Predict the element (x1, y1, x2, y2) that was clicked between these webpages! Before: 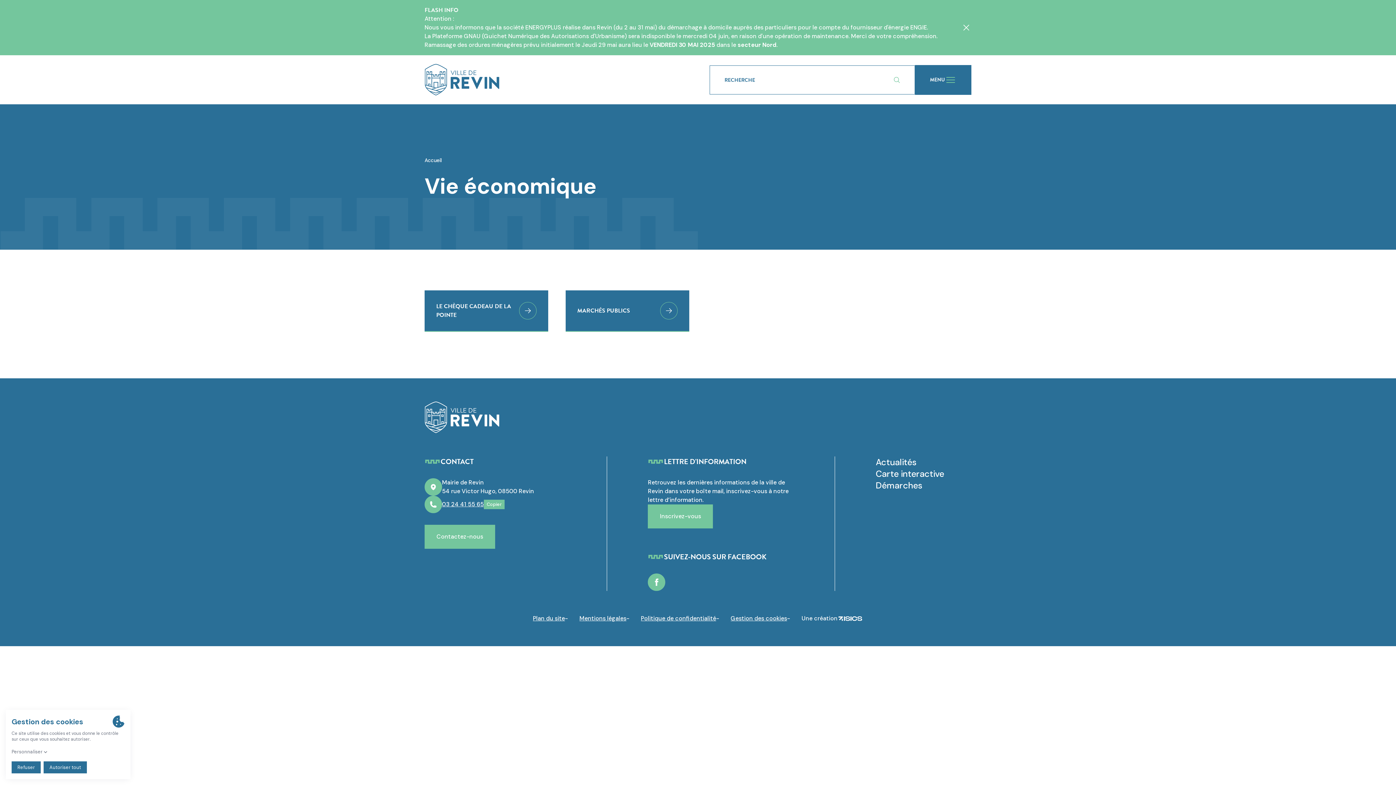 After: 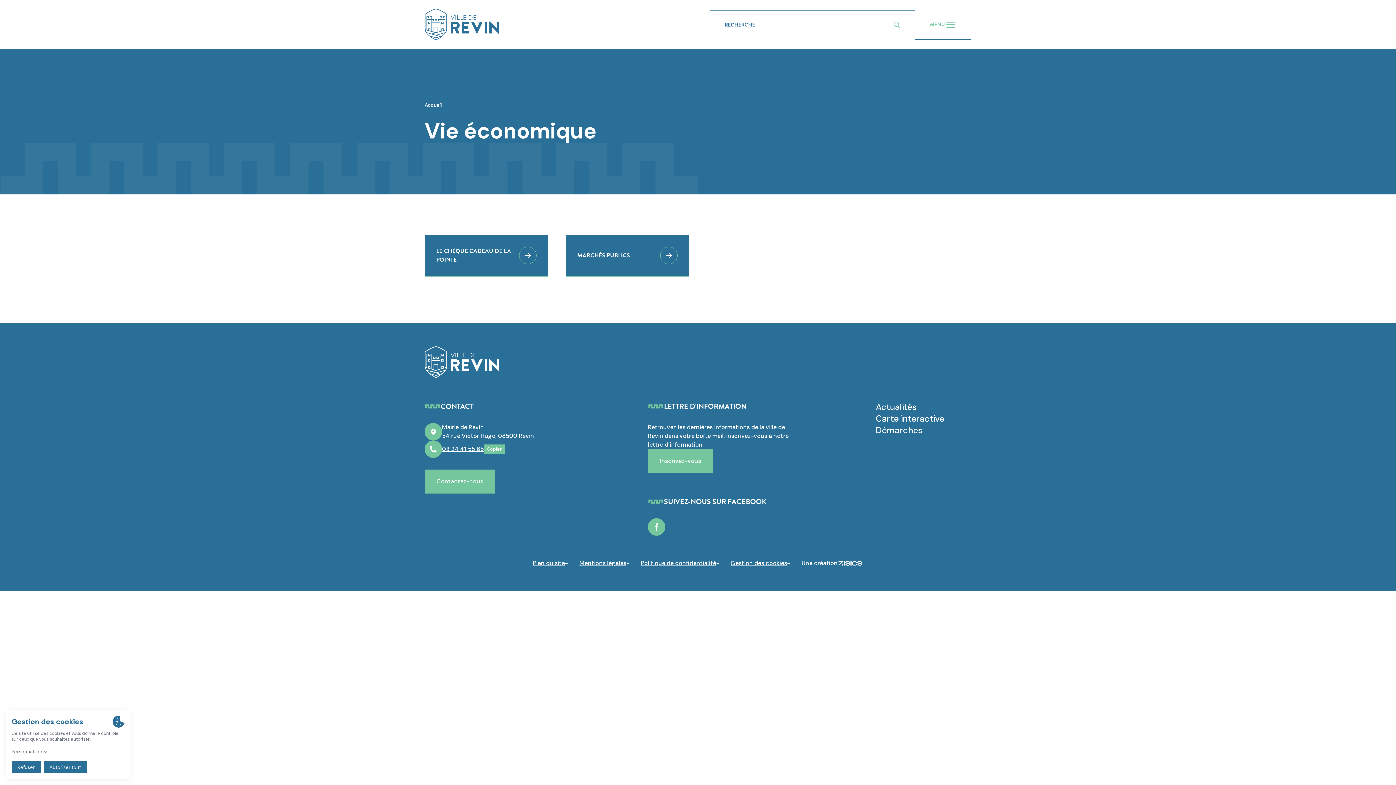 Action: label: Fermer bbox: (961, 22, 971, 32)